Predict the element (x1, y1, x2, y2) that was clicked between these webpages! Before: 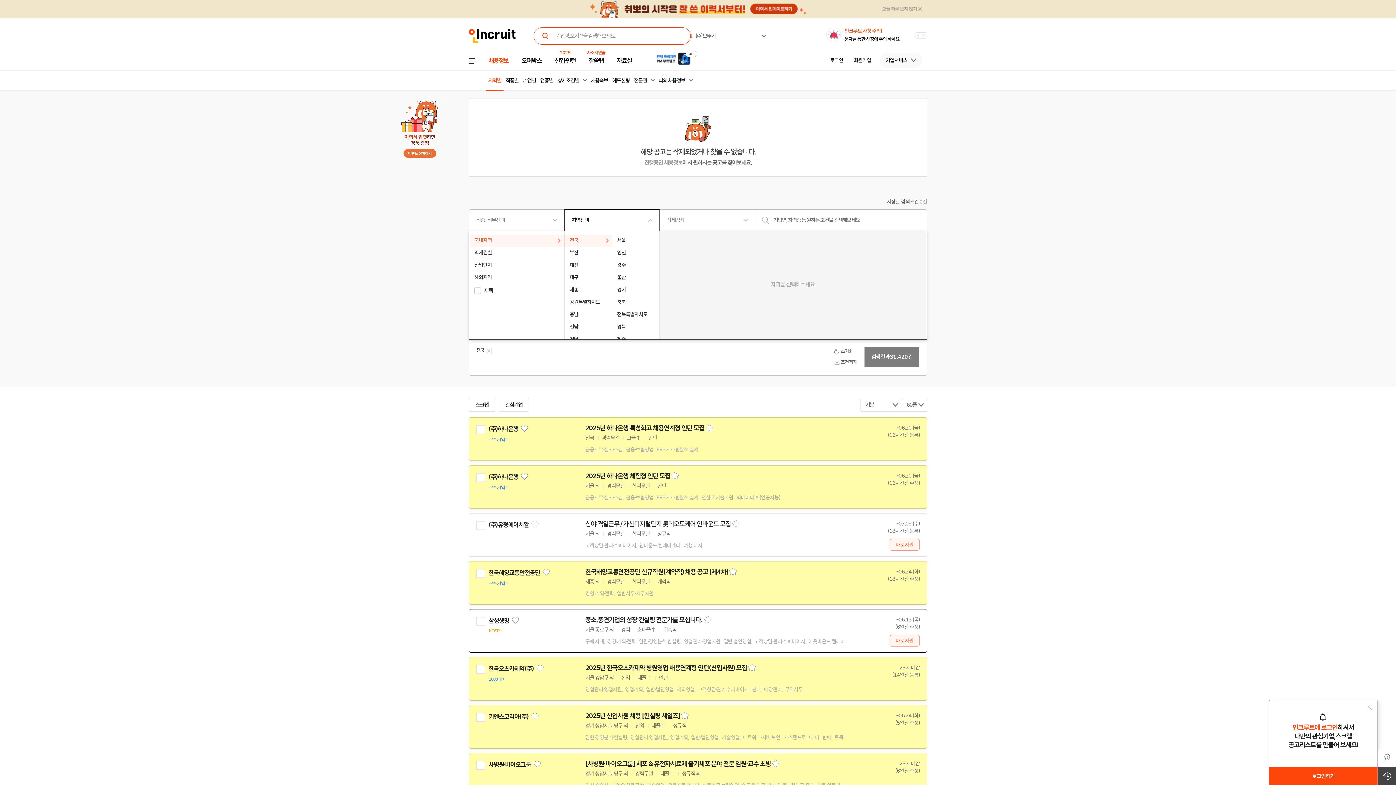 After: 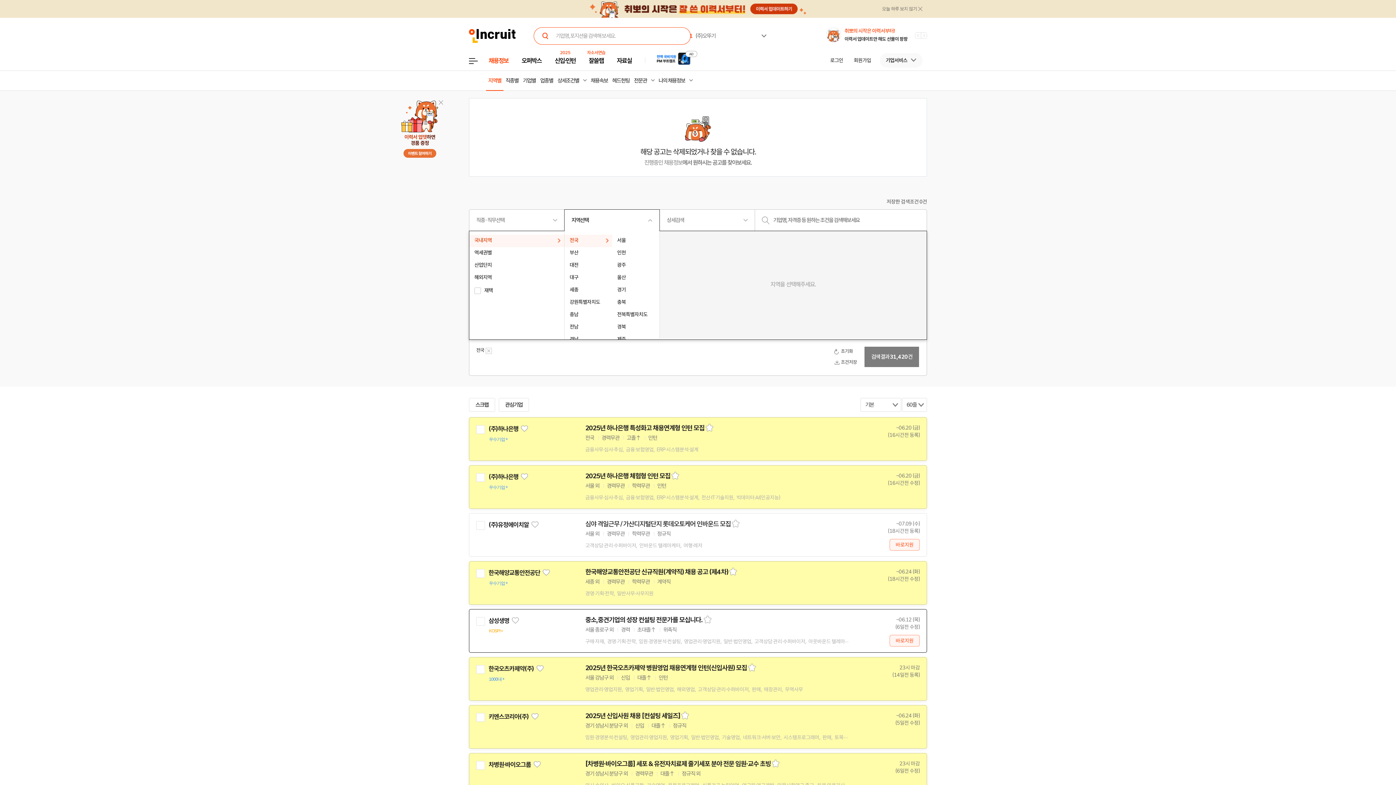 Action: bbox: (1366, 704, 1373, 711) label: 닫기